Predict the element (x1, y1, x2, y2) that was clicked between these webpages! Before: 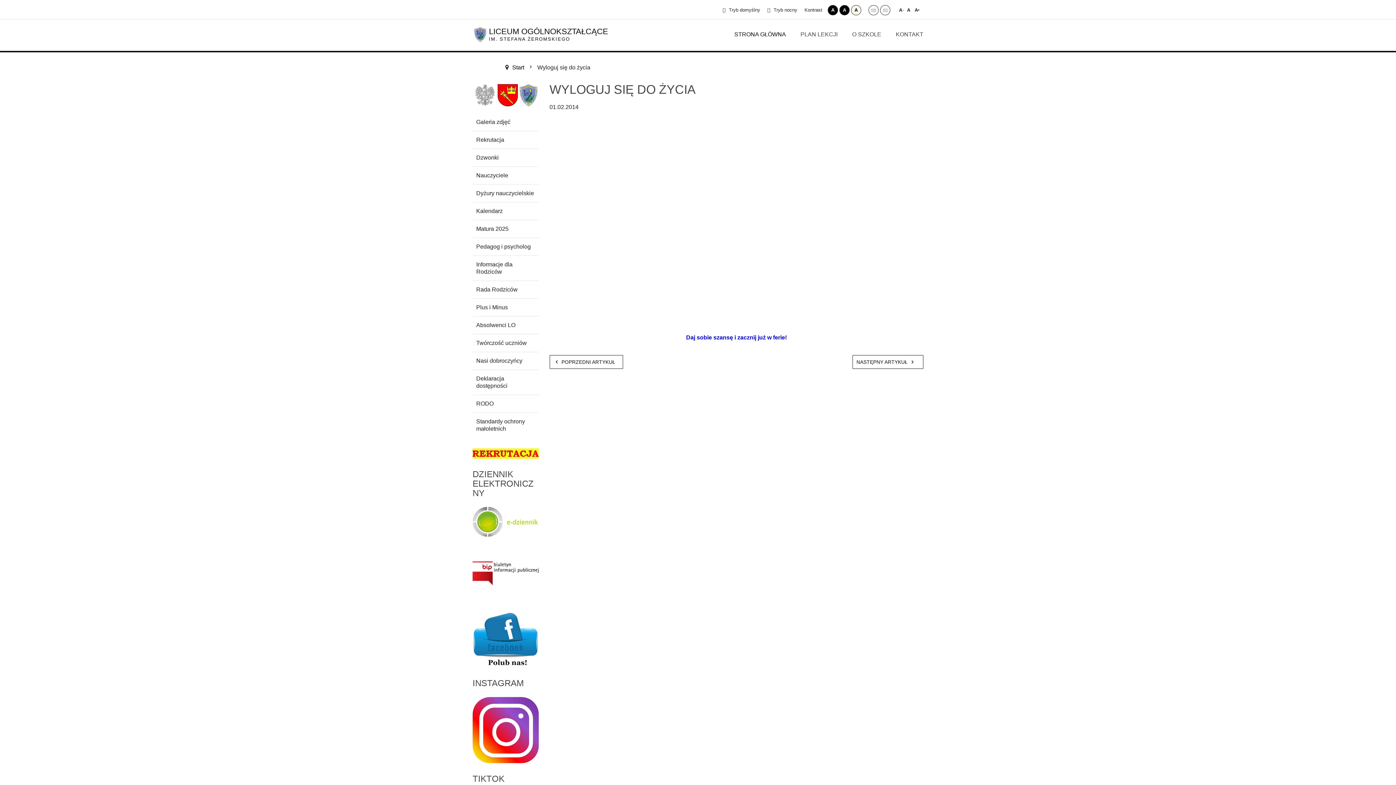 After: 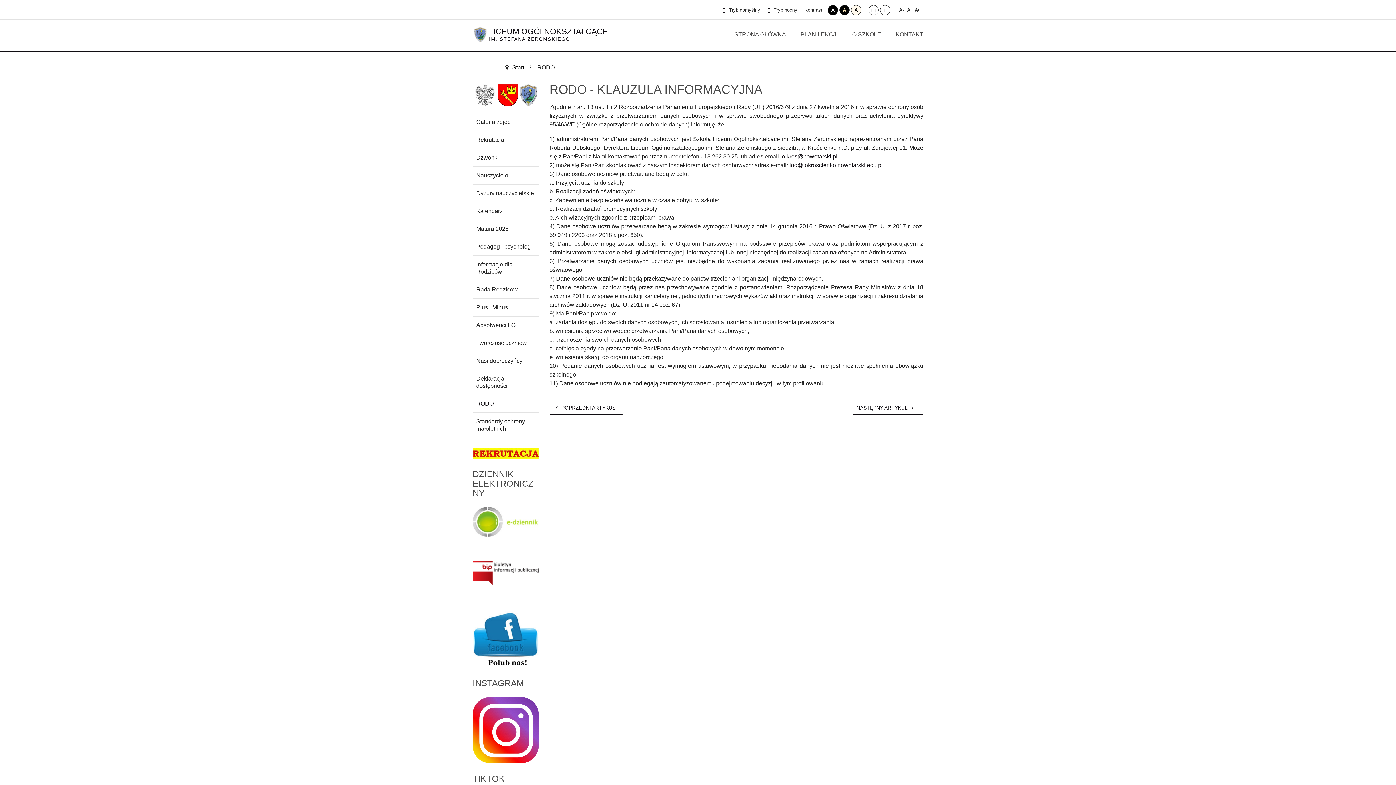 Action: label: RODO bbox: (472, 394, 538, 412)